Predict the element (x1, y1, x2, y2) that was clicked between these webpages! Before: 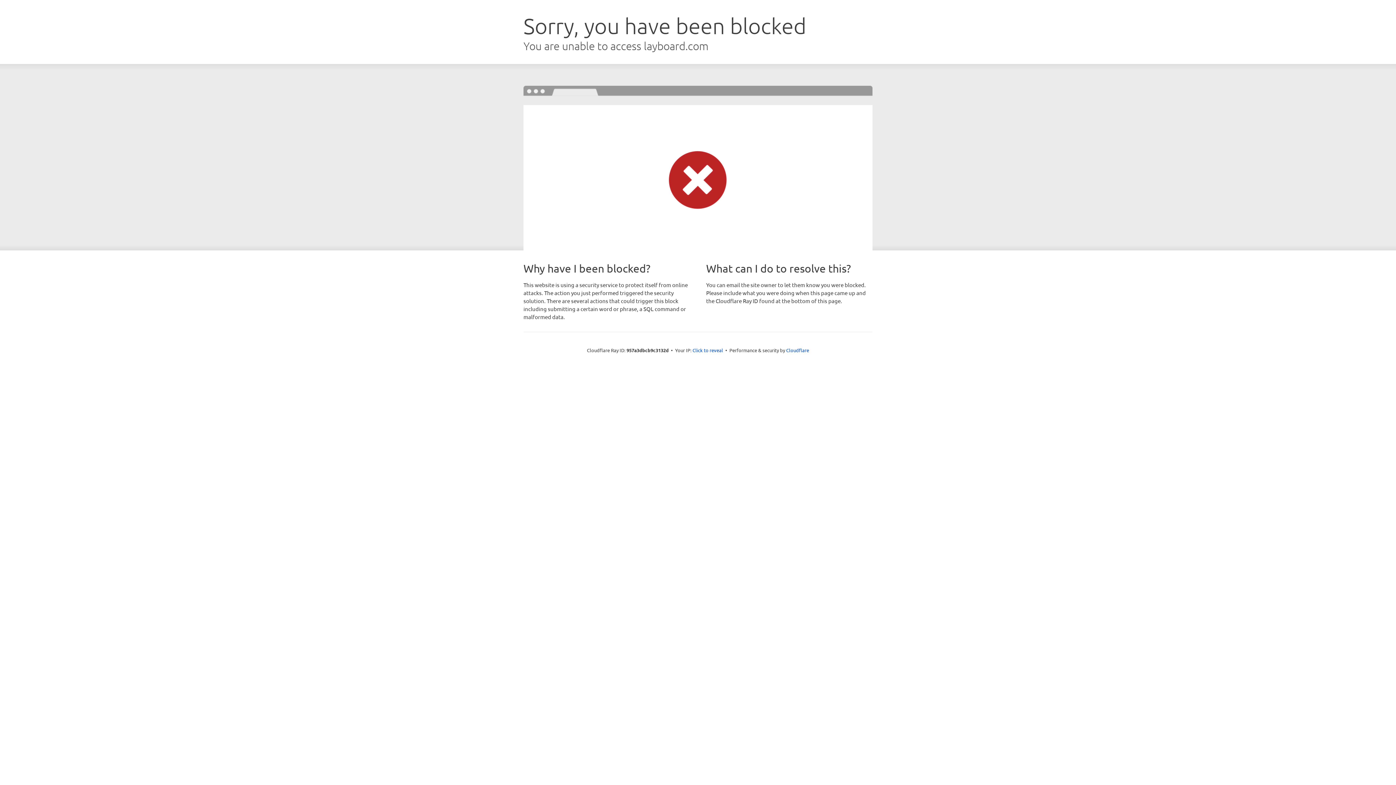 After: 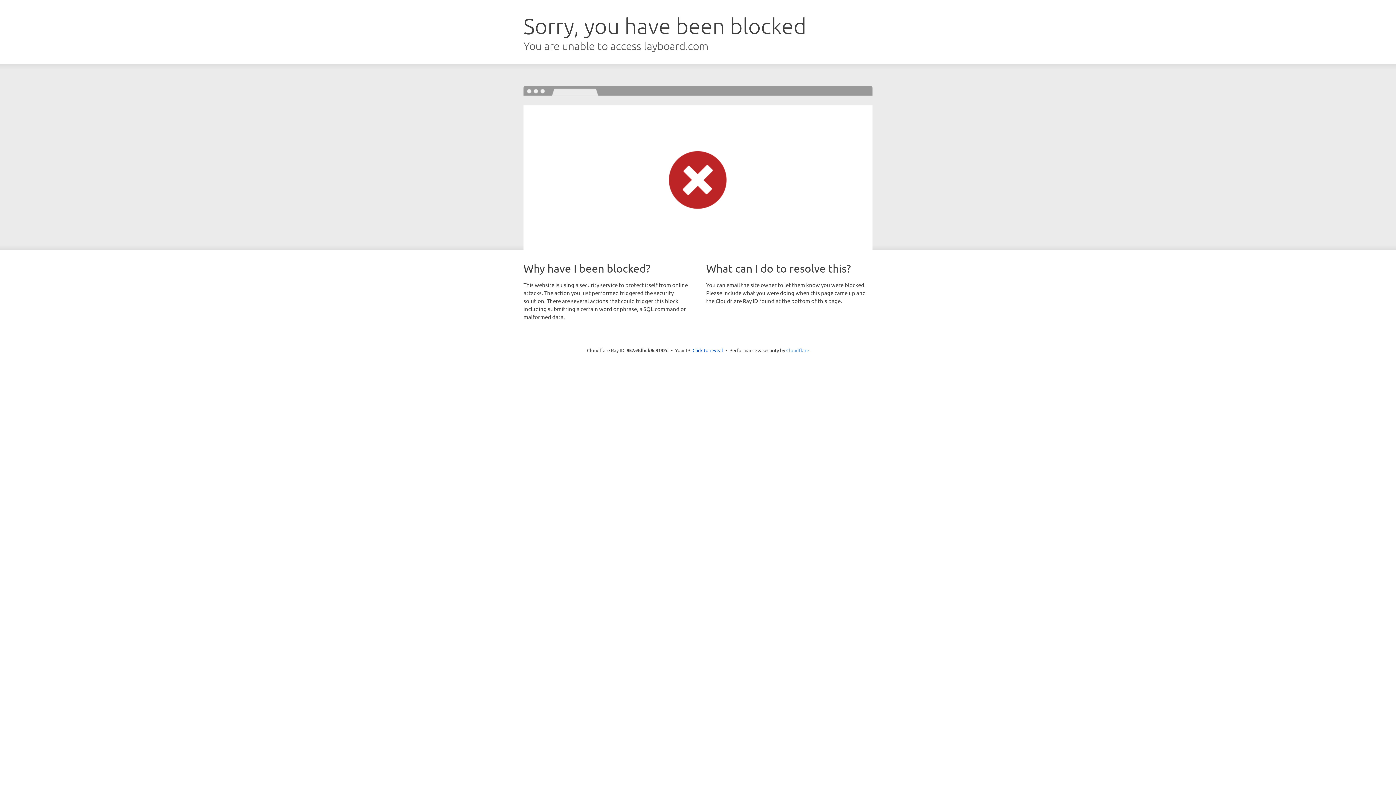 Action: label: Cloudflare bbox: (786, 347, 809, 353)